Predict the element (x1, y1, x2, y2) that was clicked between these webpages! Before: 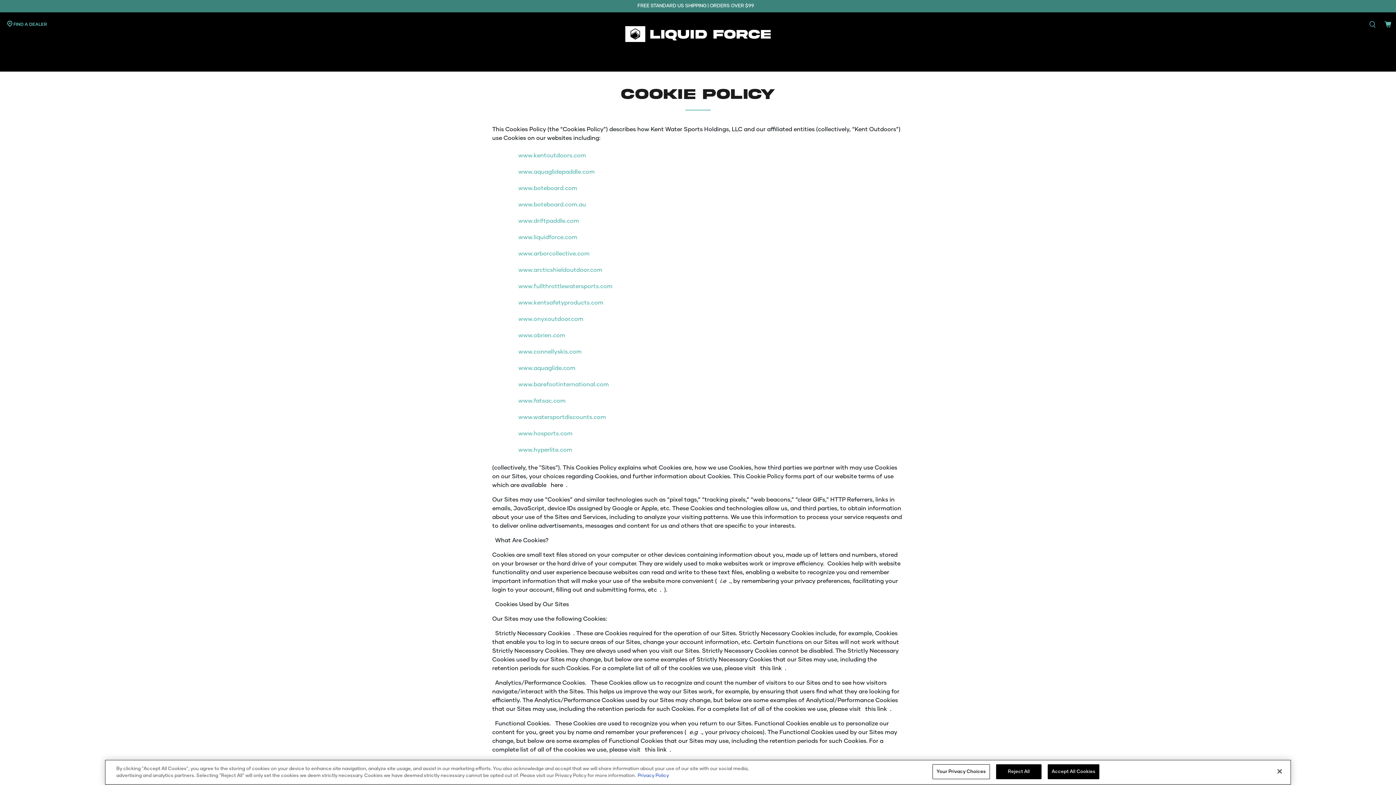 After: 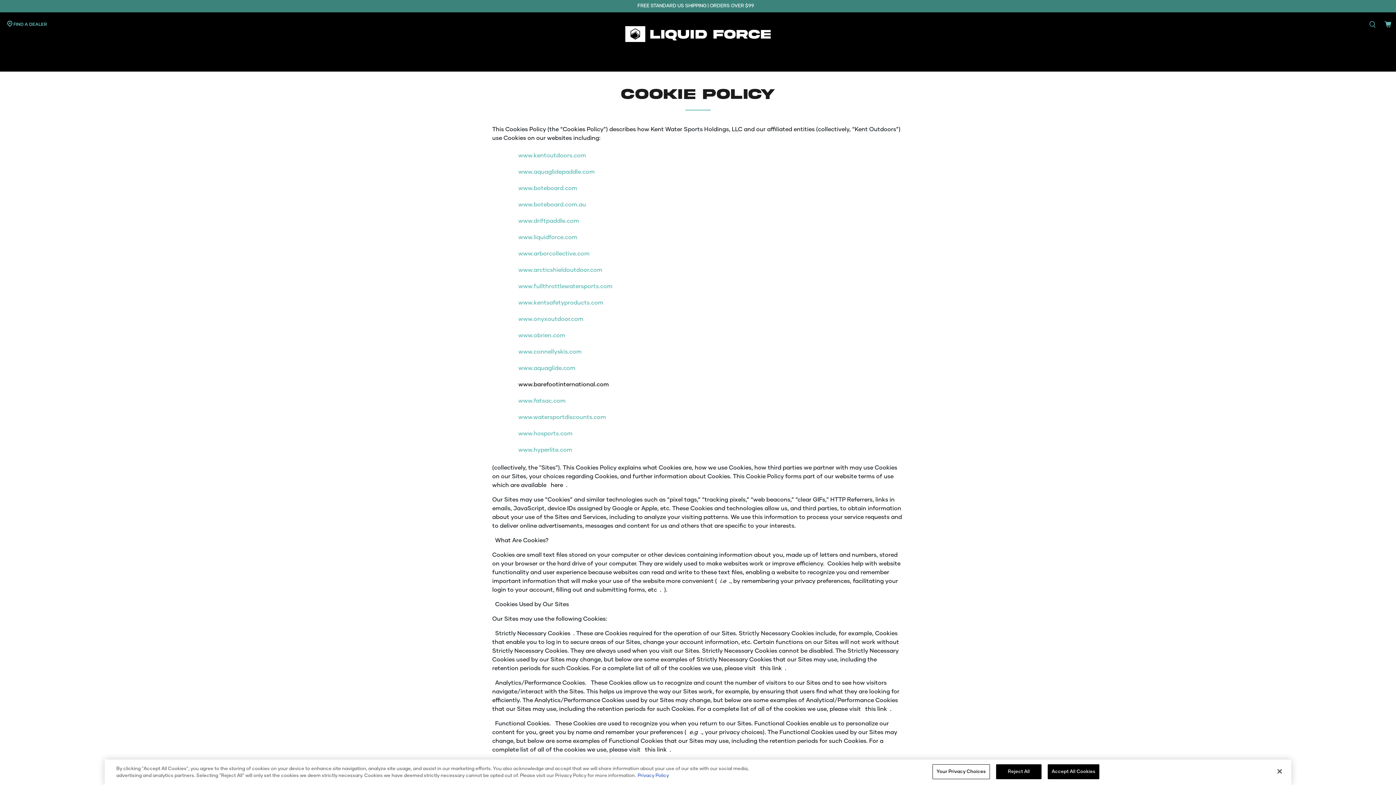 Action: label: www.barefootinternational.com bbox: (518, 381, 609, 387)